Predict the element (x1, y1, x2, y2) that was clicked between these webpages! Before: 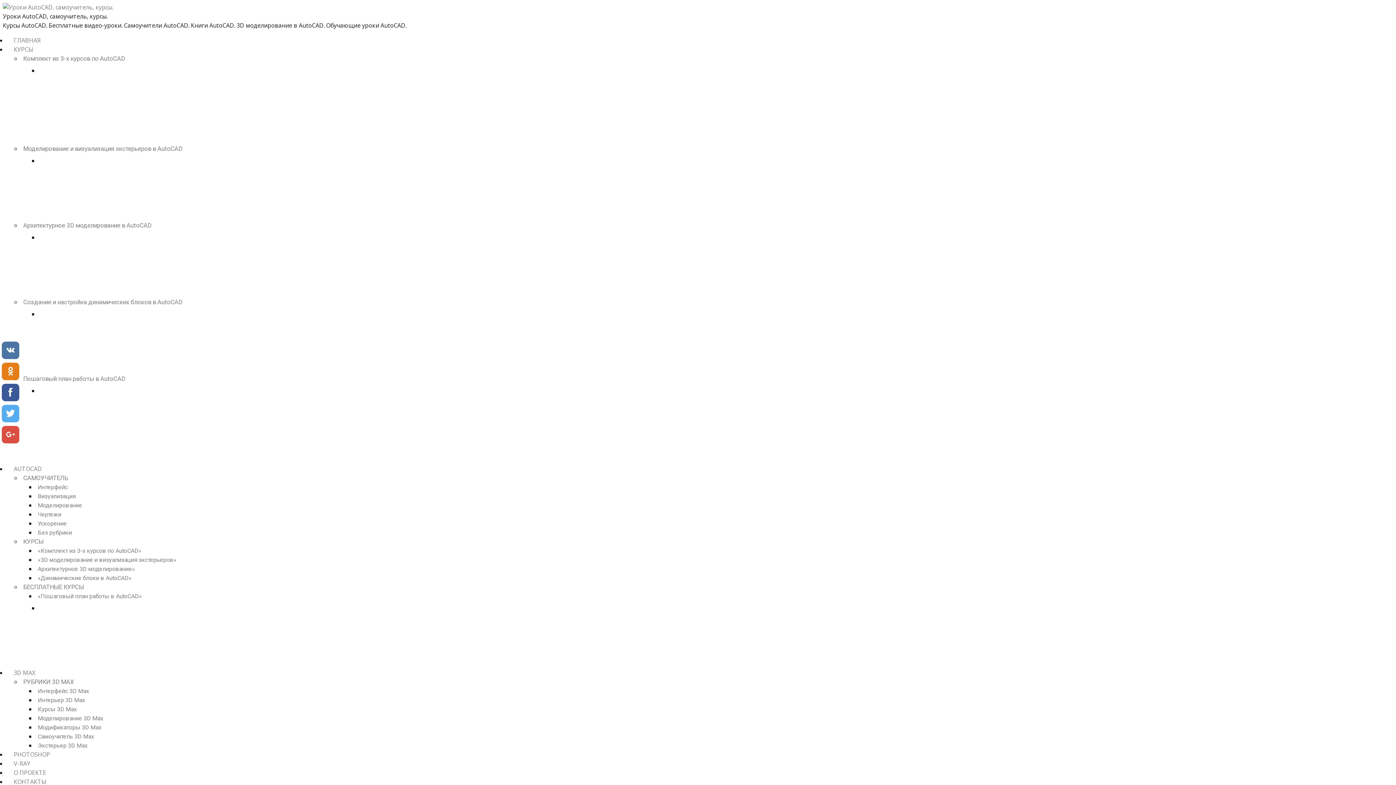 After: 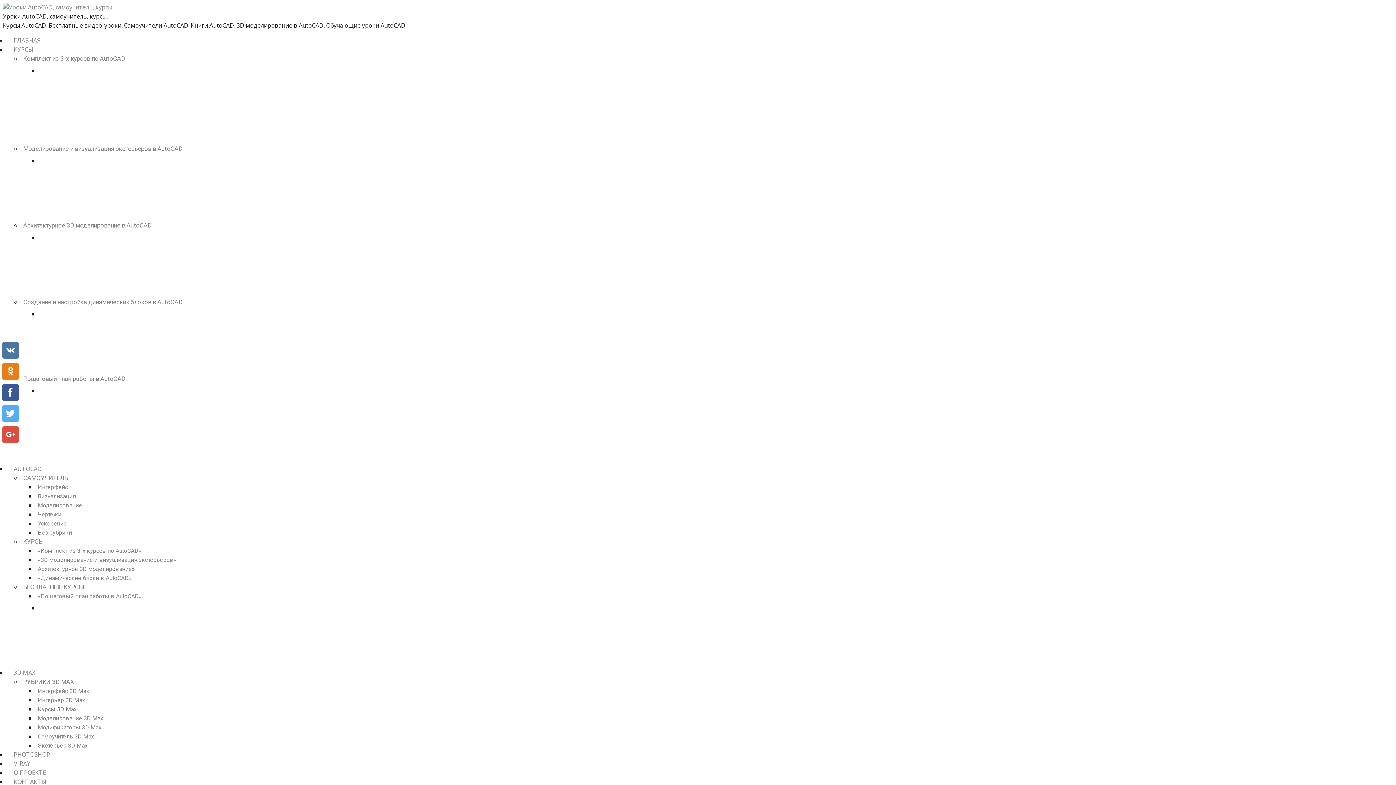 Action: bbox: (21, 675, 76, 690) label: РУБРИКИ 3D MAX